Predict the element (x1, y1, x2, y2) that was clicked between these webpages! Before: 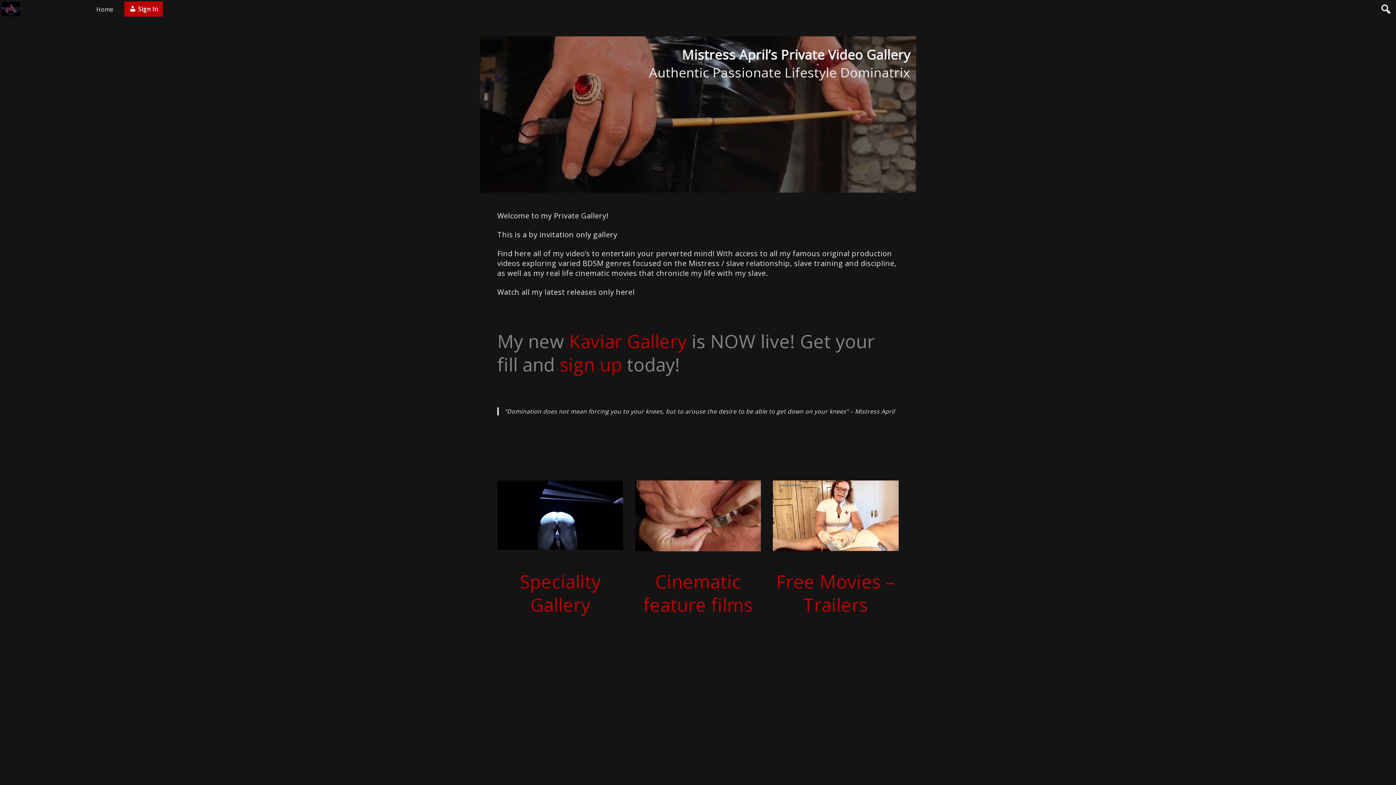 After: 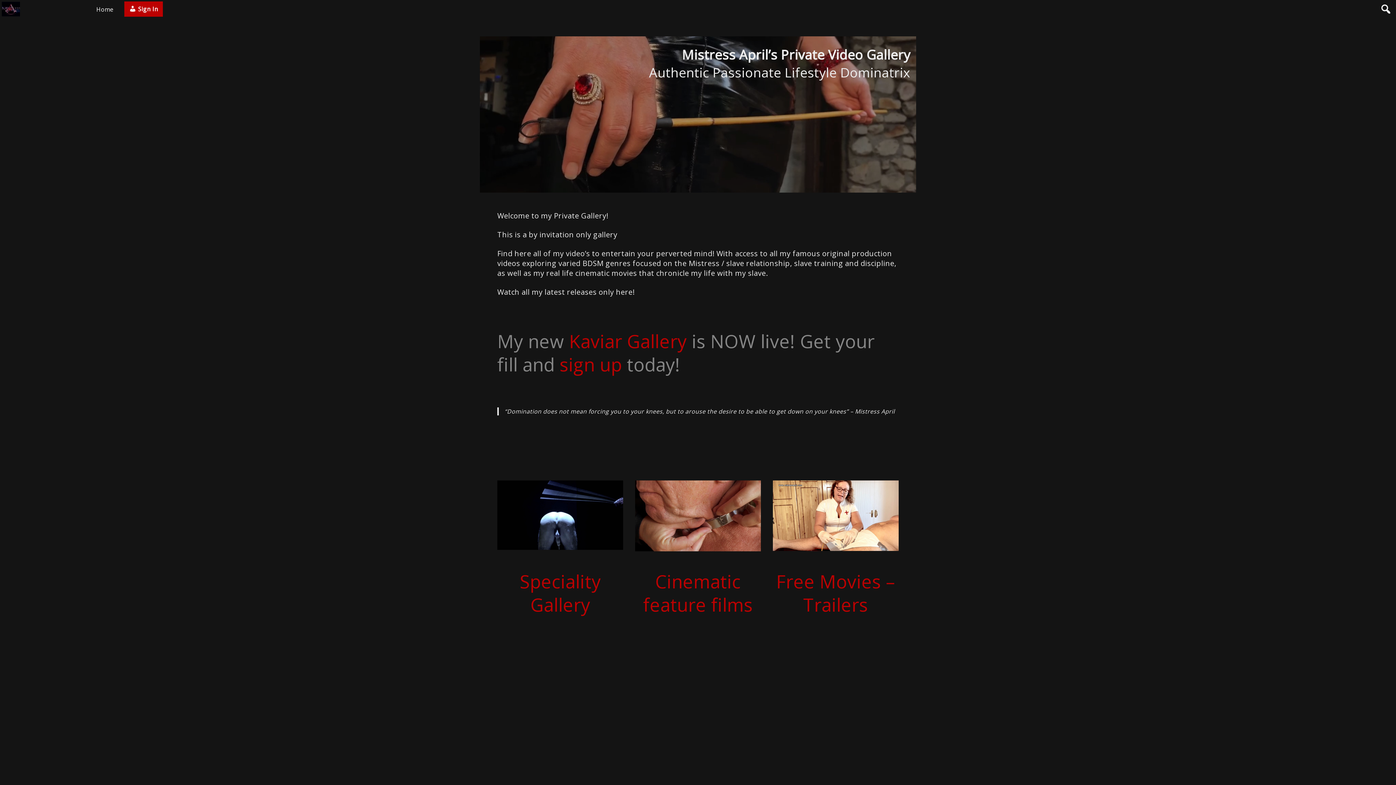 Action: bbox: (0, 0, 90, 18)